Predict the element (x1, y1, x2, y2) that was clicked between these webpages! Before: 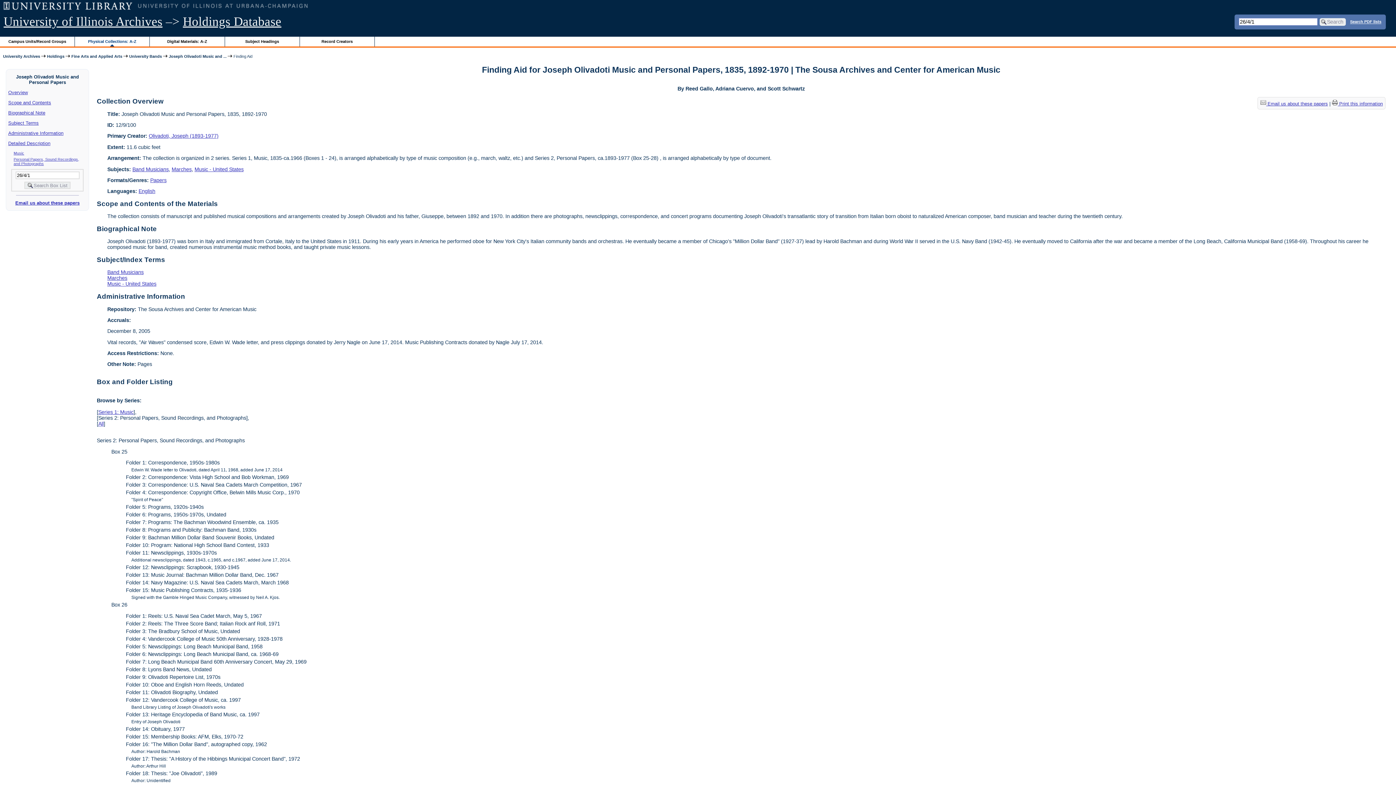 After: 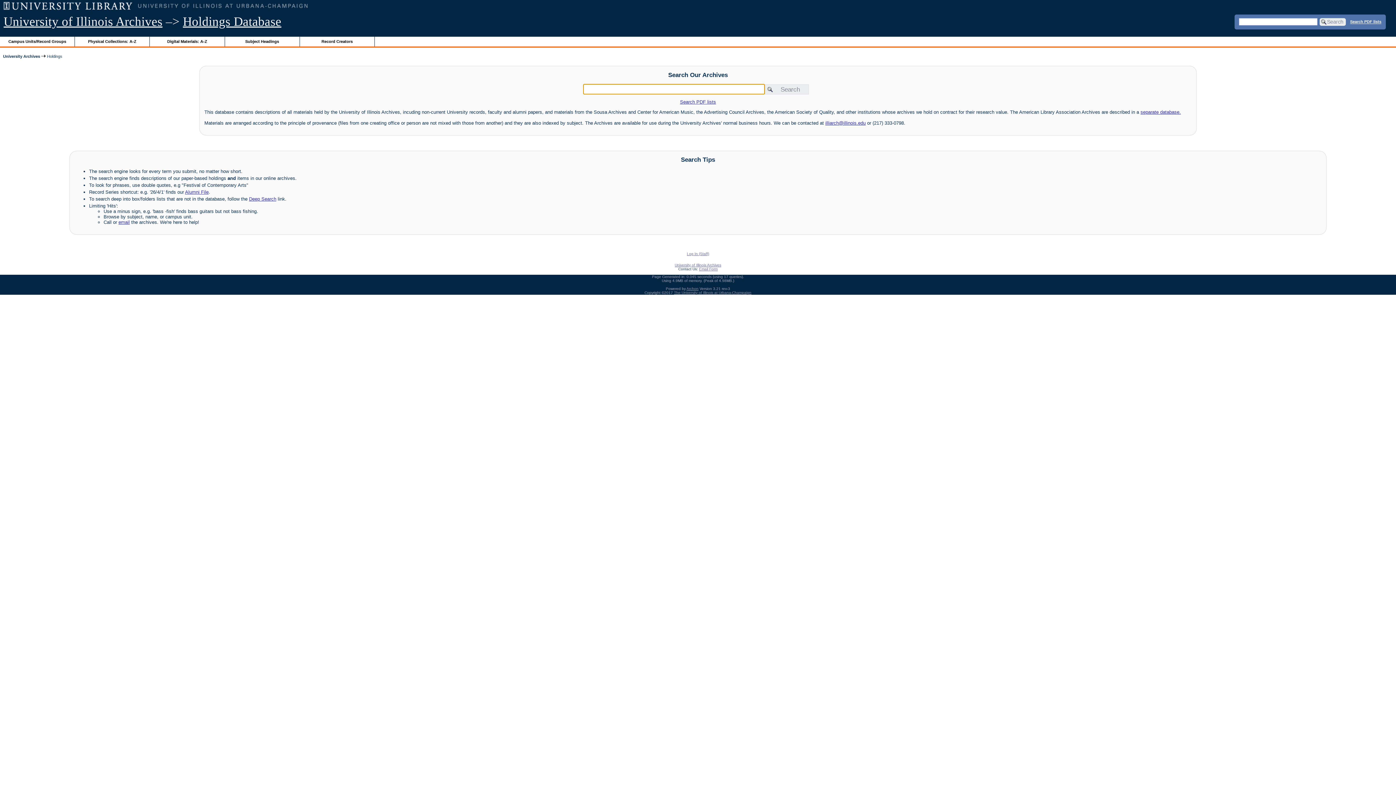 Action: label: Holdings bbox: (47, 54, 64, 58)